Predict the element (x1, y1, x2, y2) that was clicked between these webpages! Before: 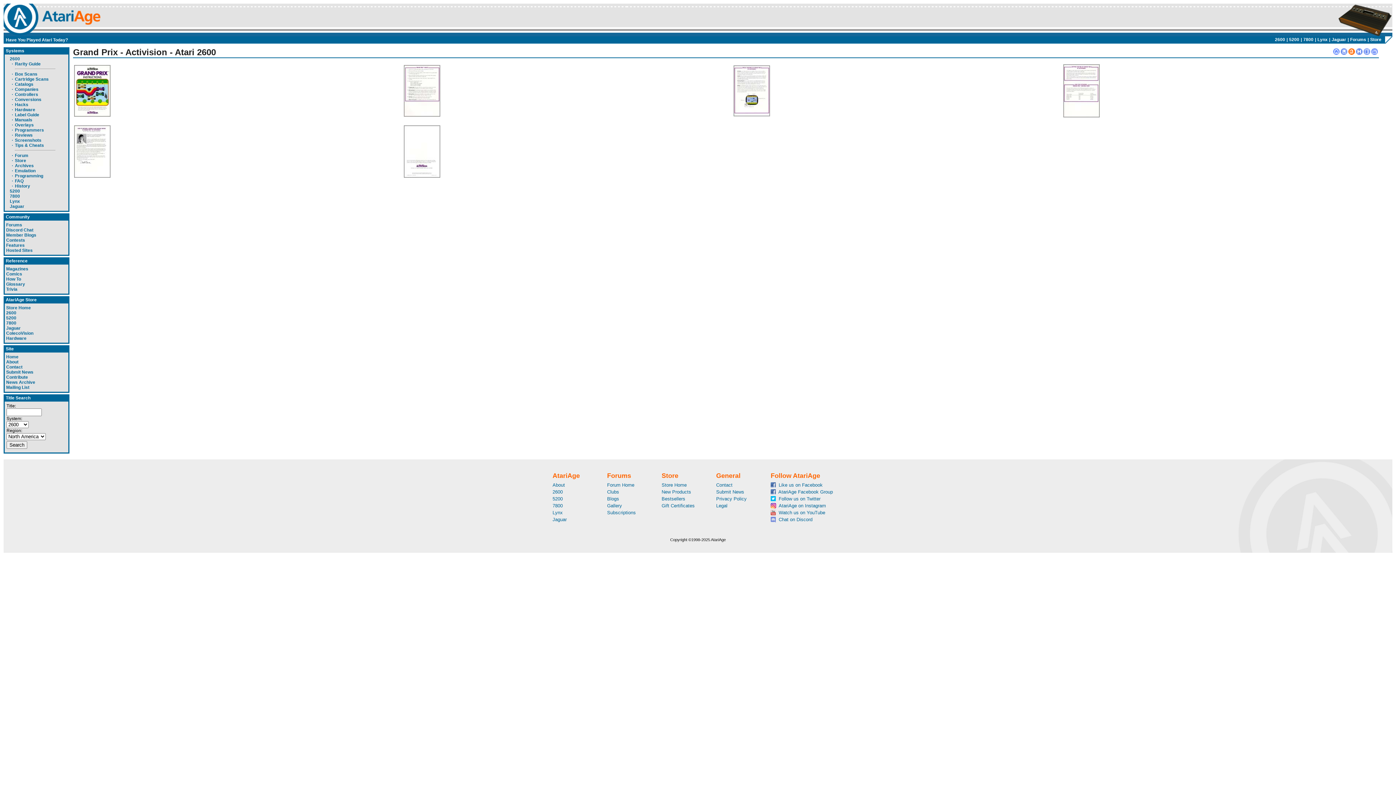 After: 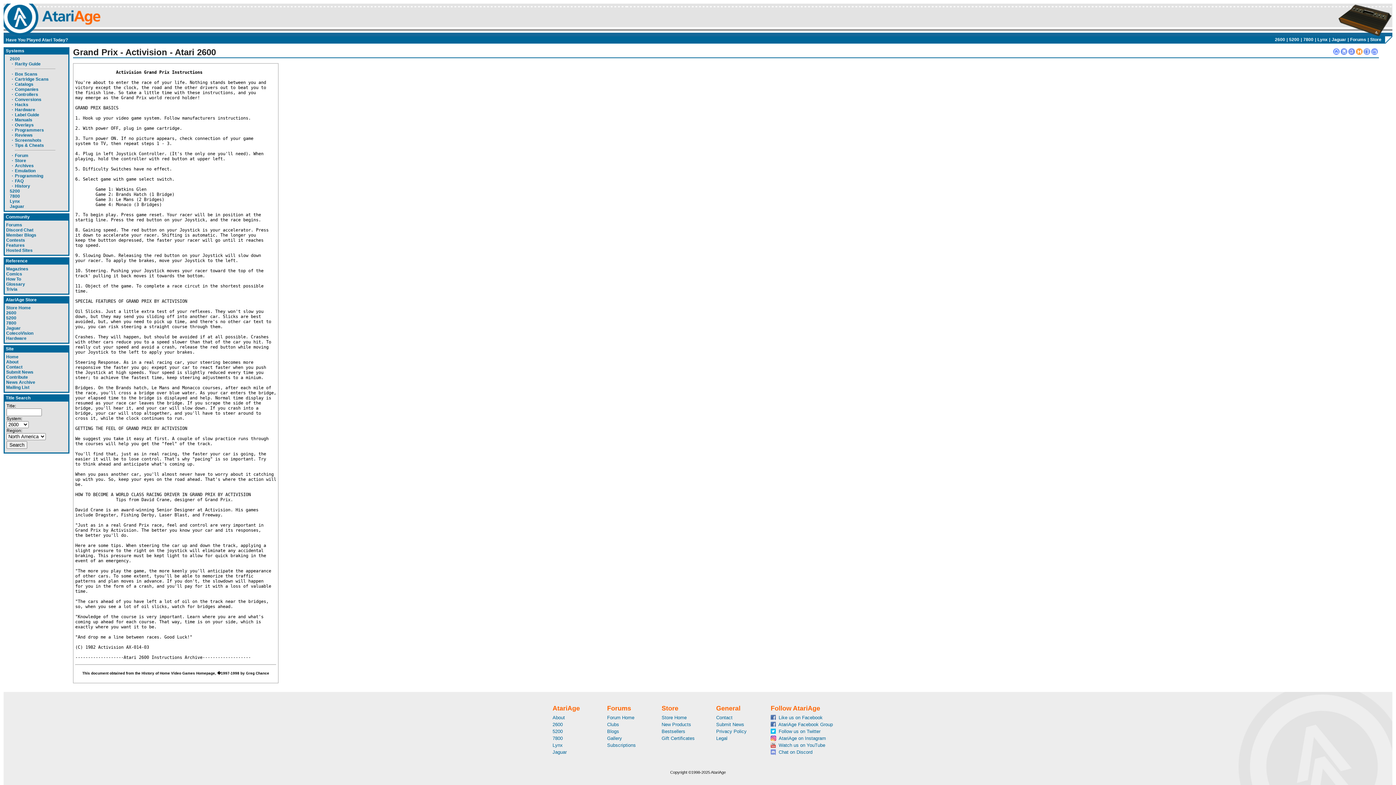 Action: bbox: (1356, 50, 1362, 56)